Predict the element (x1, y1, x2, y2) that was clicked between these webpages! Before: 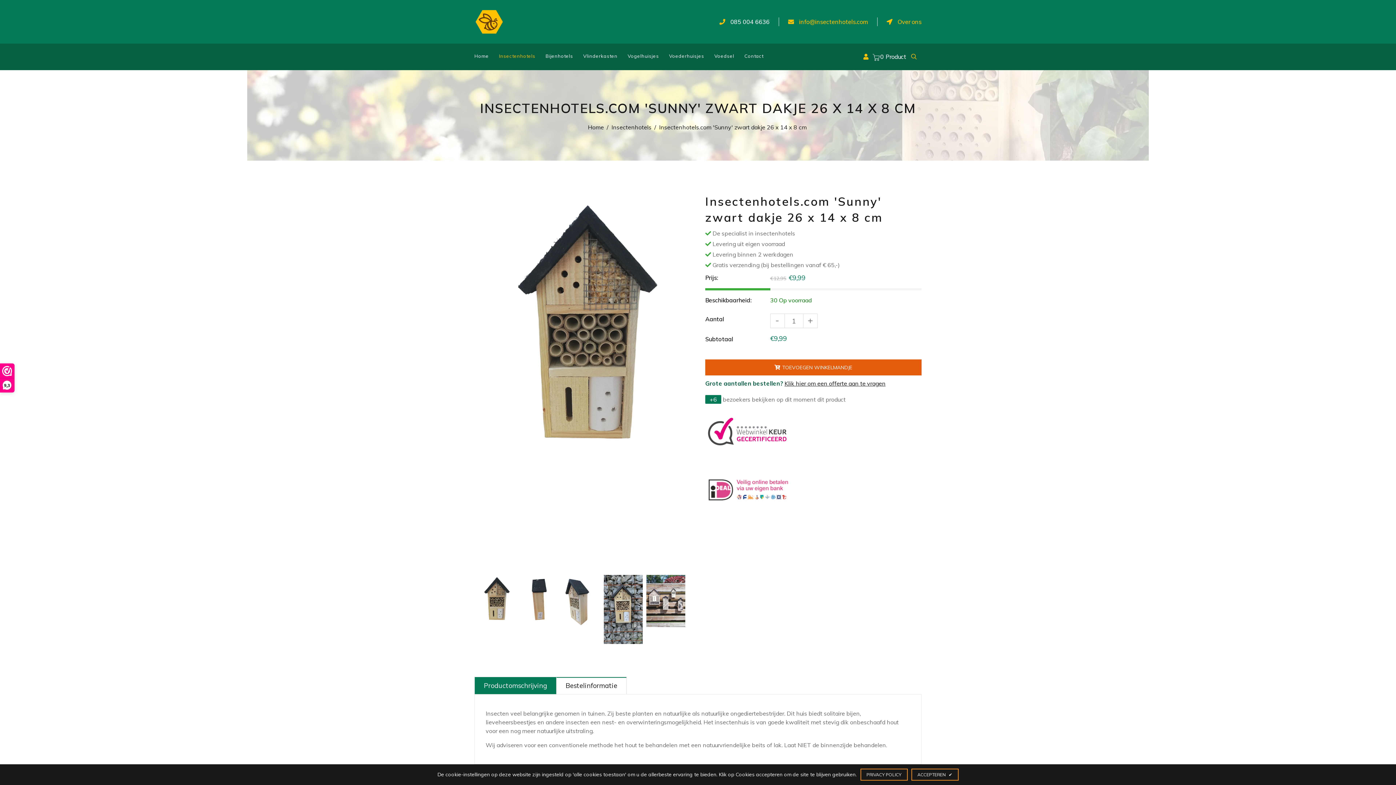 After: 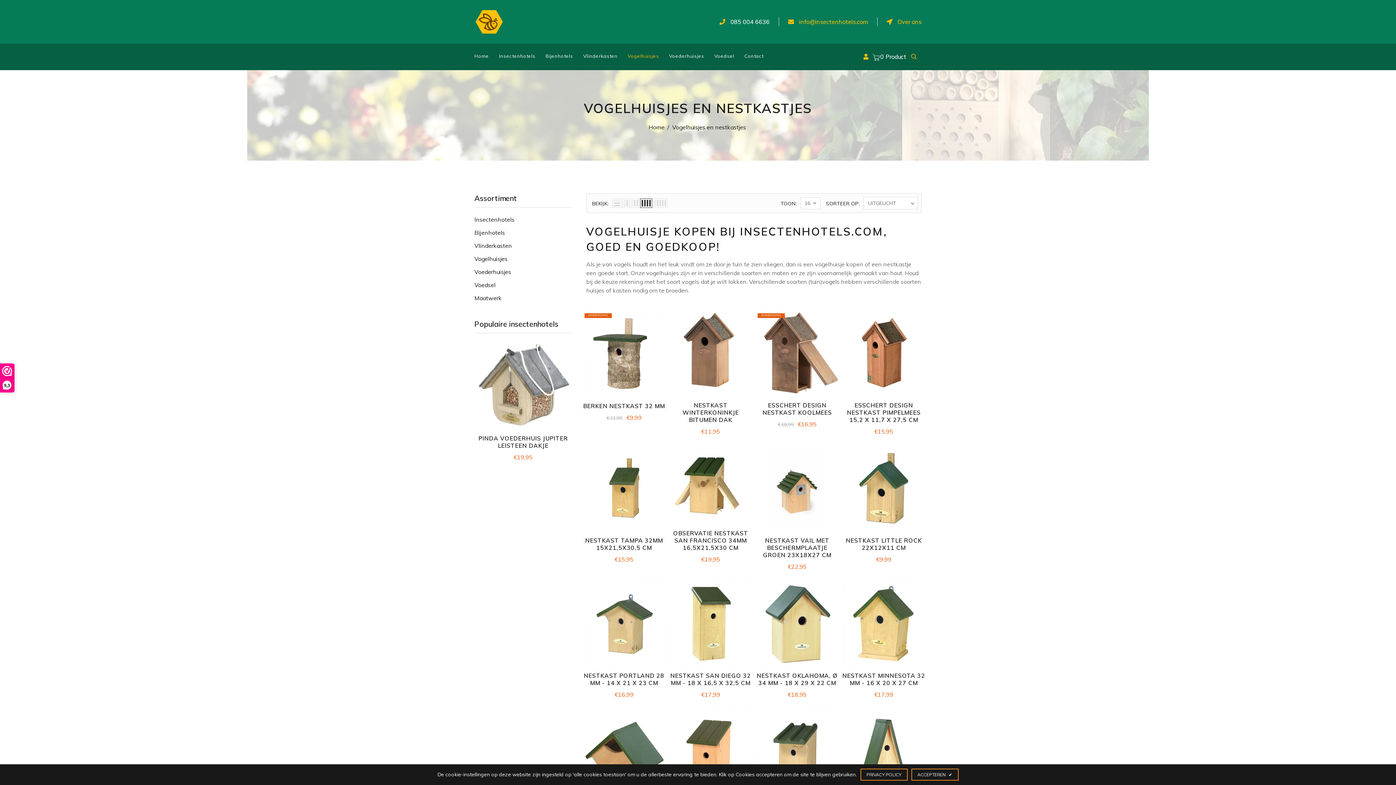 Action: bbox: (623, 43, 663, 68) label: Vogelhuisjes